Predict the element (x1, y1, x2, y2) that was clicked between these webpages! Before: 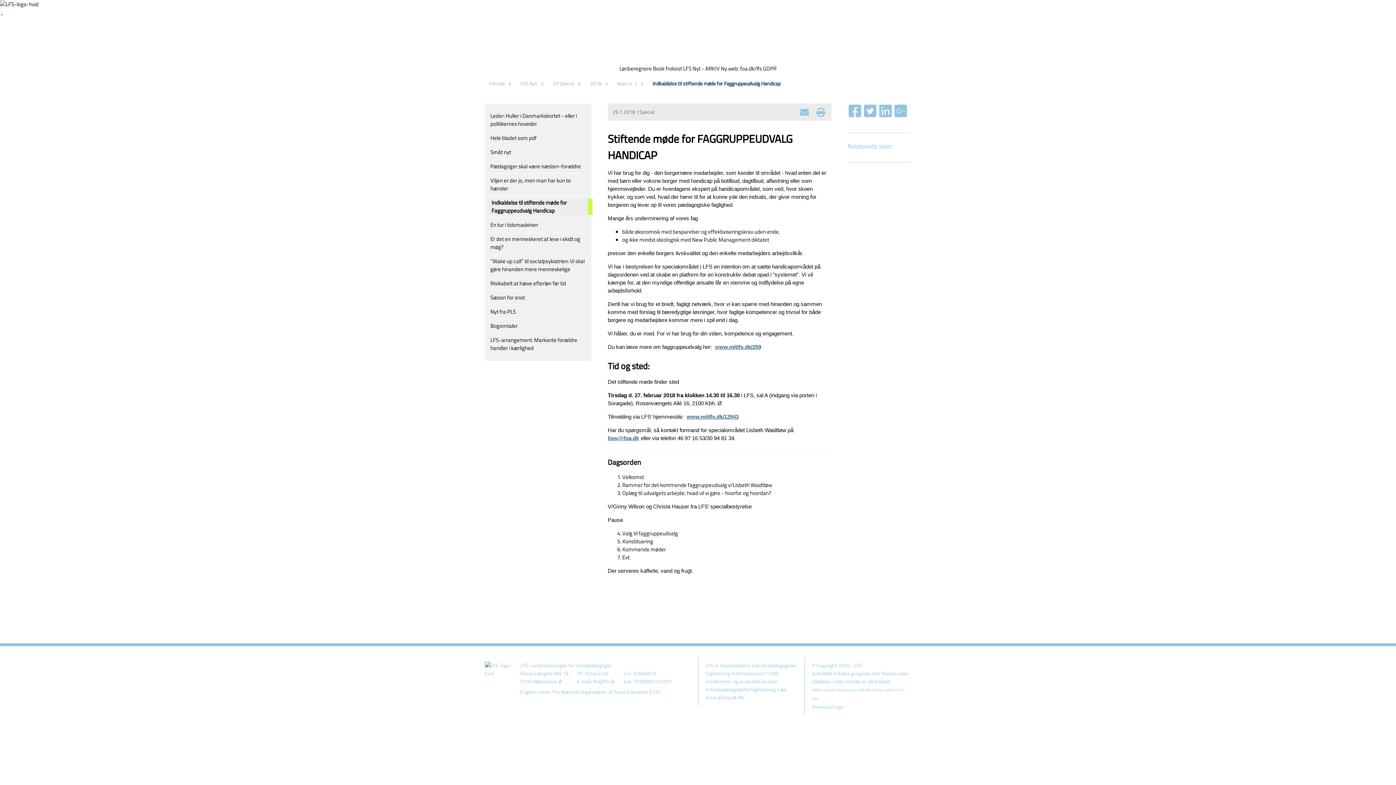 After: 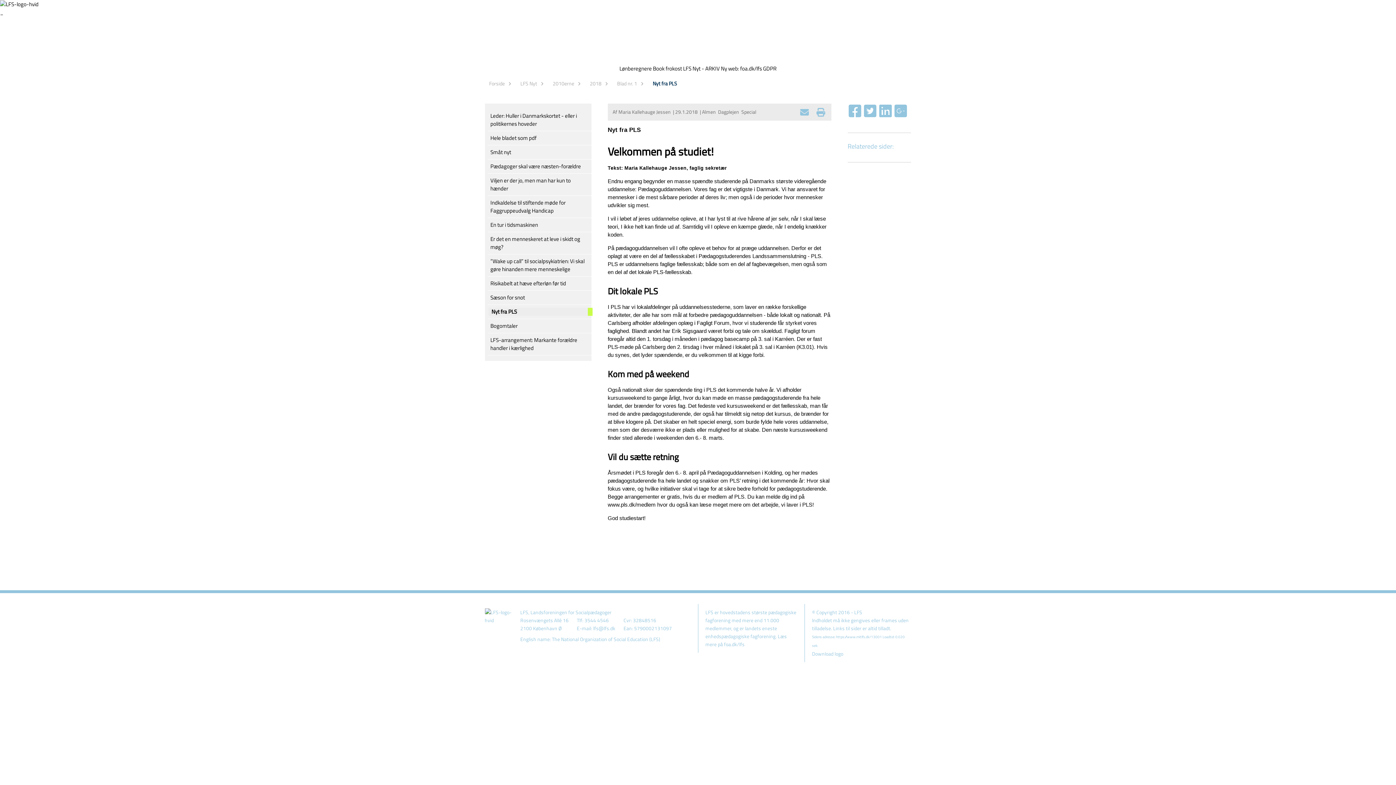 Action: bbox: (487, 307, 591, 315) label: Nyt fra PLS
 